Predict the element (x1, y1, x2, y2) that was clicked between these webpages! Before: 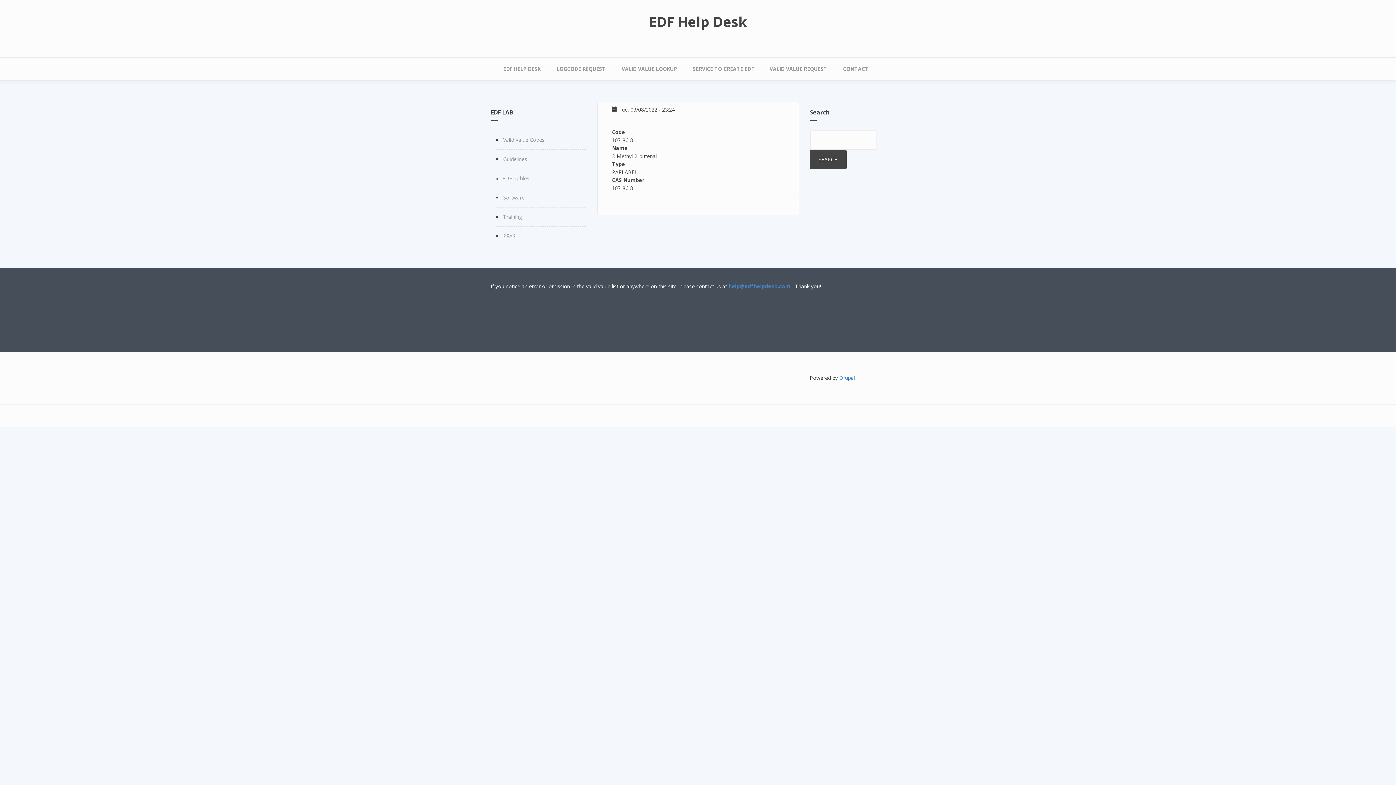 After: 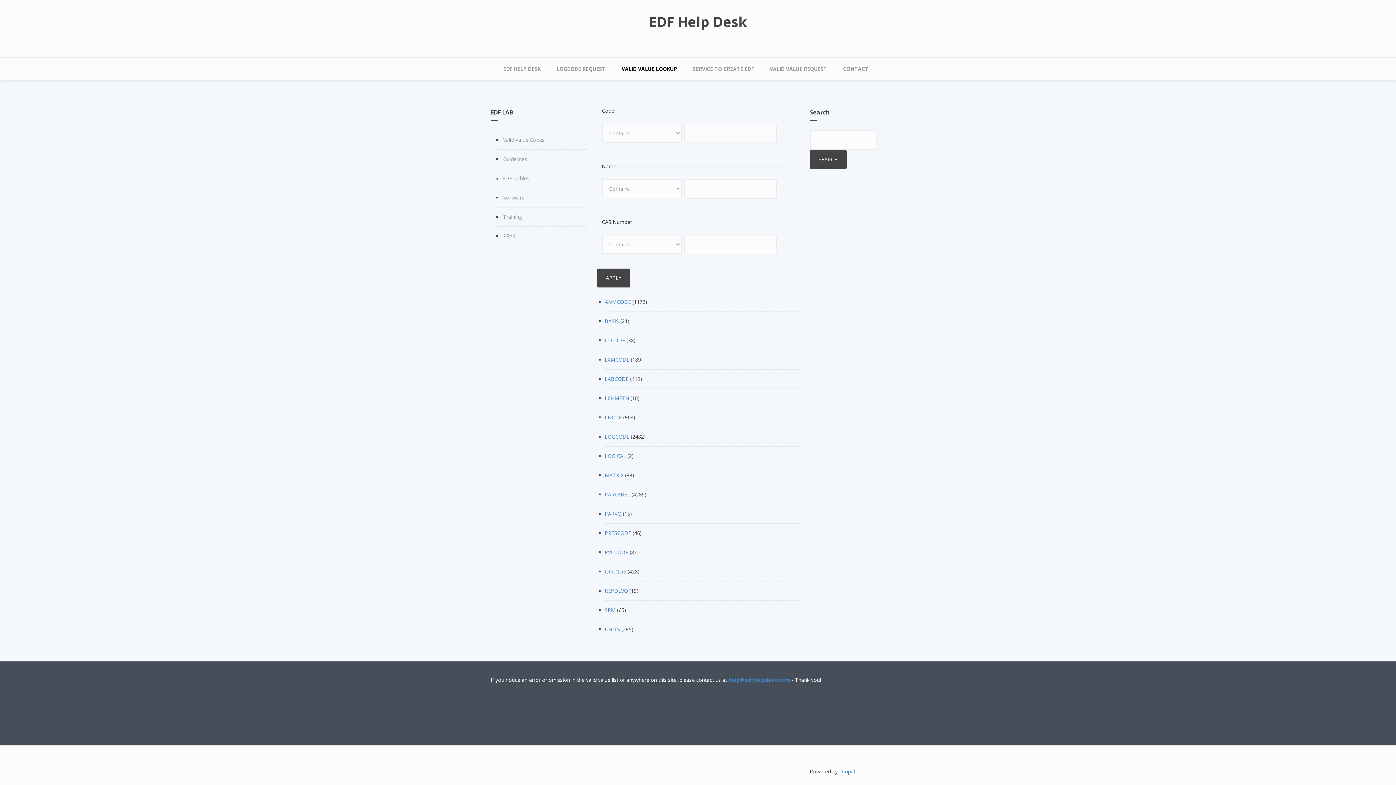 Action: label: VALID VALUE LOOKUP bbox: (614, 57, 684, 80)